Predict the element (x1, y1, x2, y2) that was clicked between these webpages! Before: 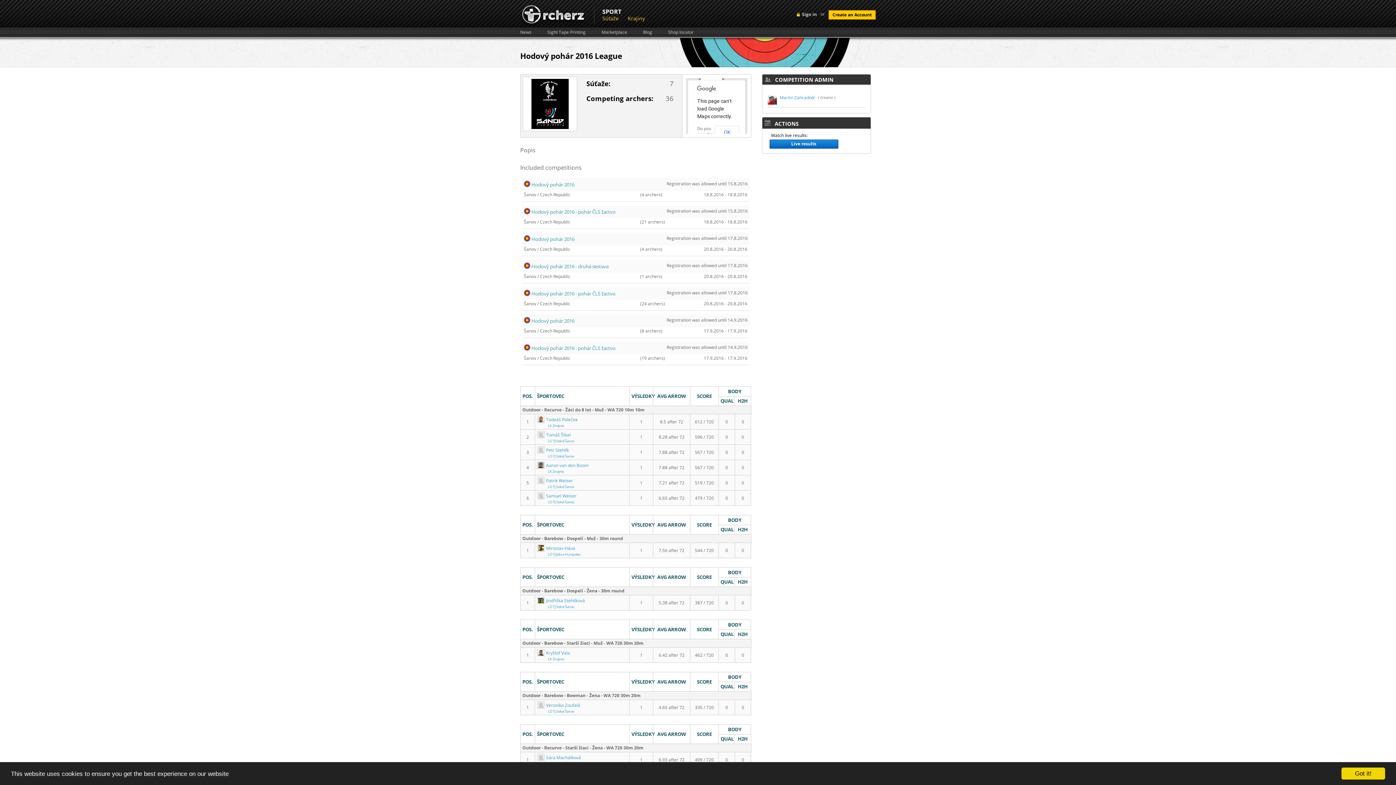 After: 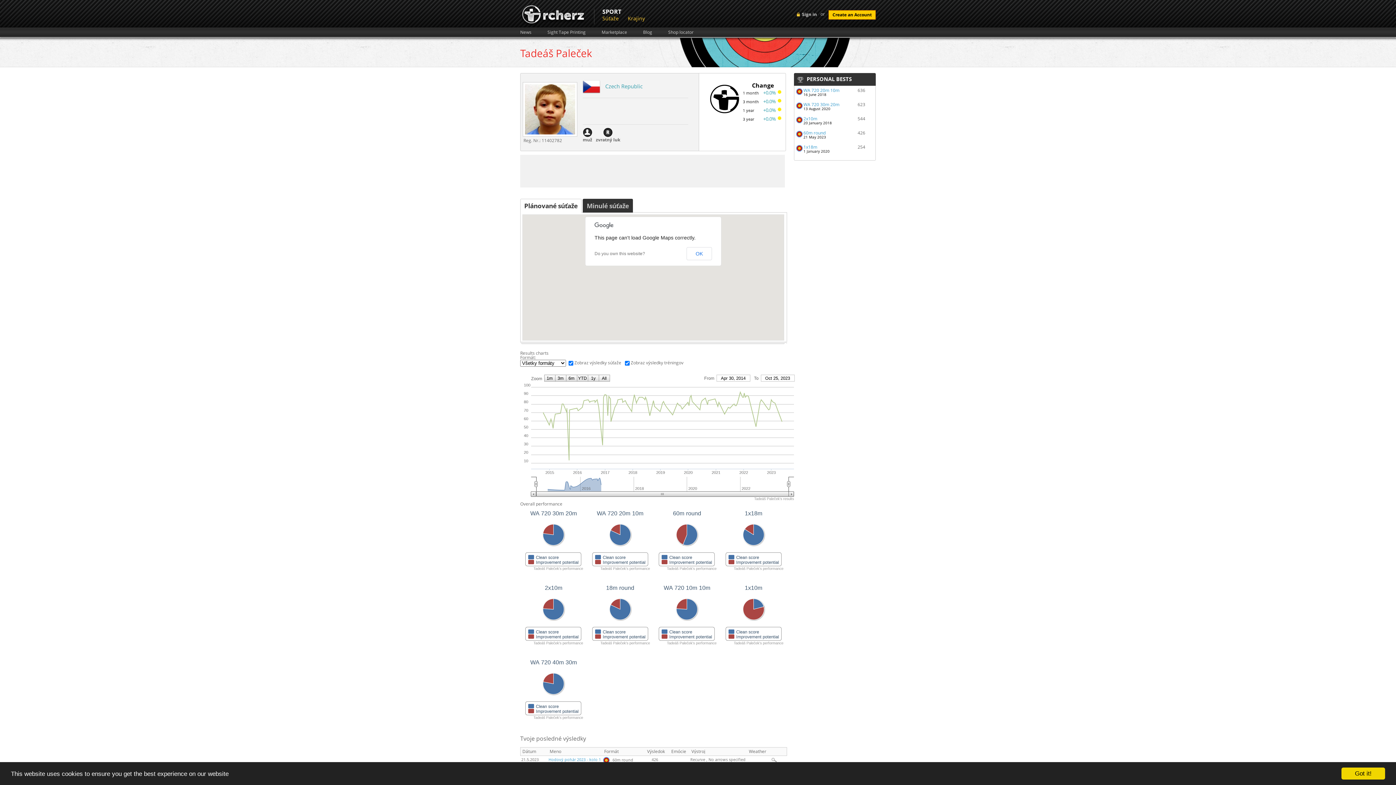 Action: bbox: (537, 416, 577, 422) label:  Tadeáš Paleček